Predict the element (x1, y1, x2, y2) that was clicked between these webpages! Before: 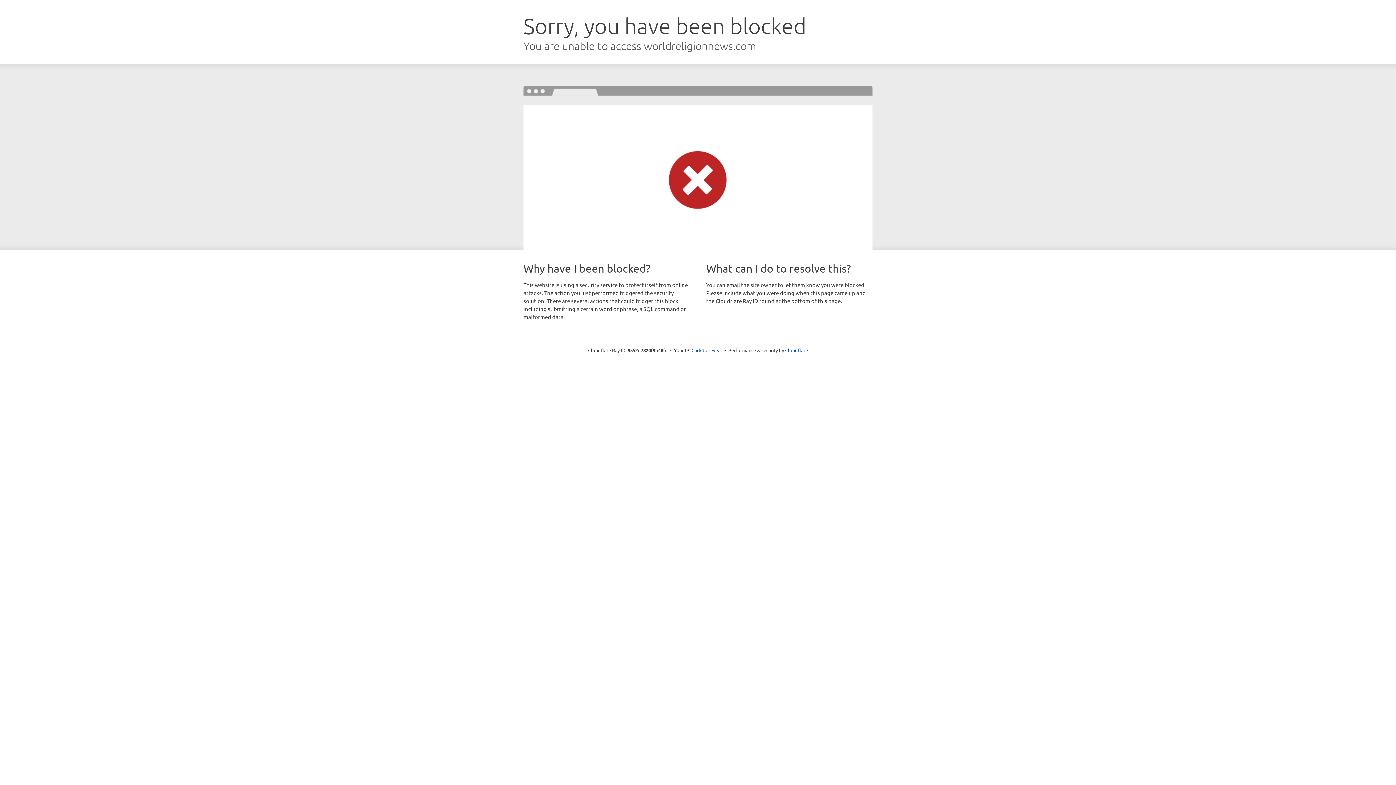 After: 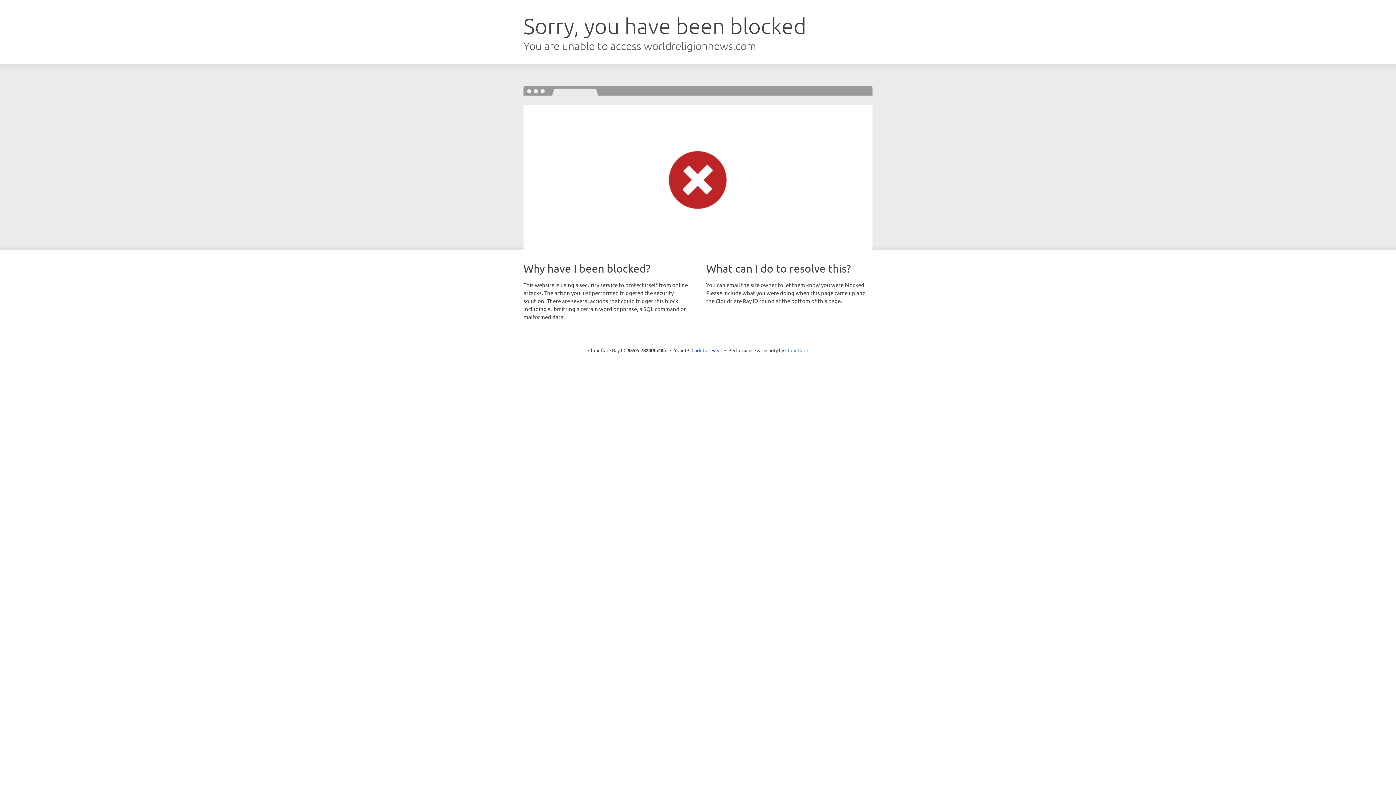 Action: bbox: (785, 347, 808, 353) label: Cloudflare